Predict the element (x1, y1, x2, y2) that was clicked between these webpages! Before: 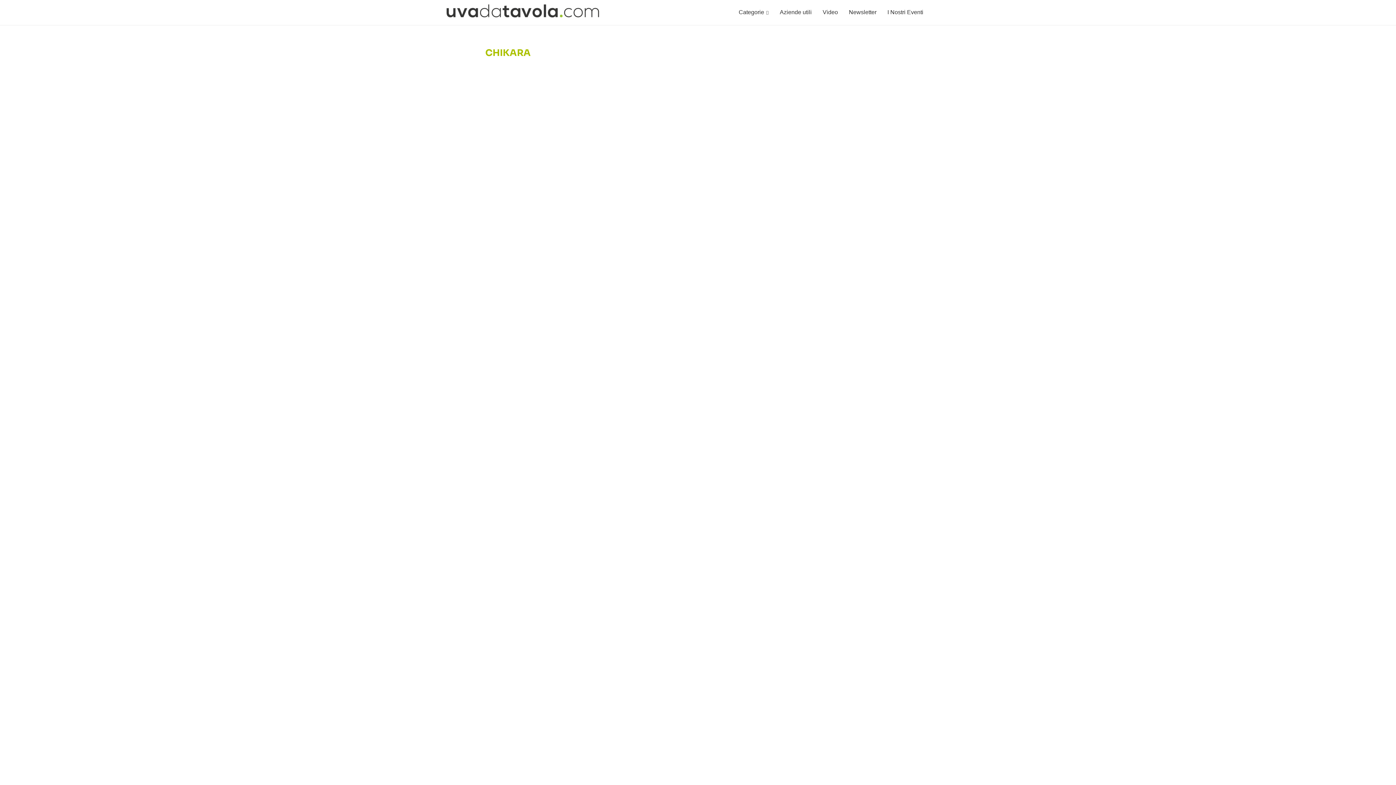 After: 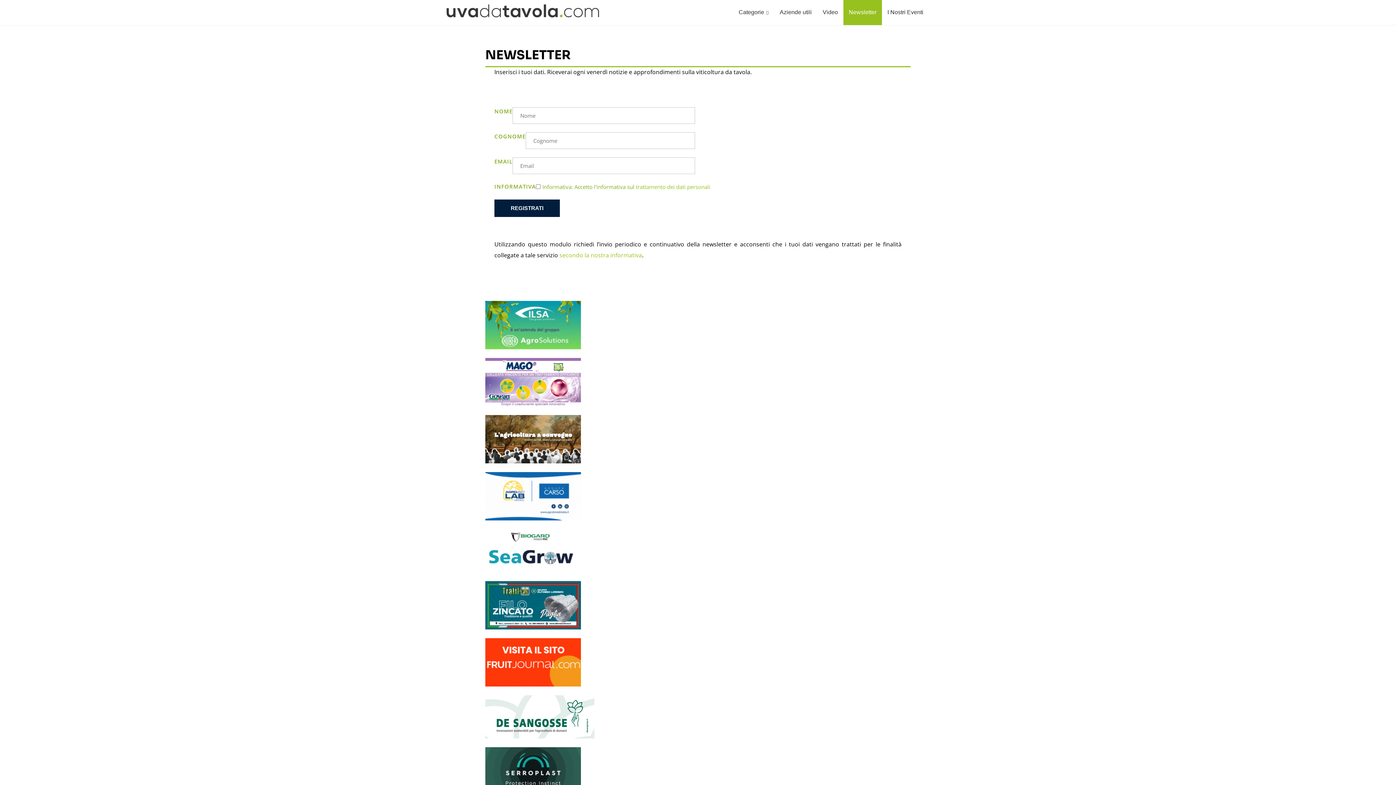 Action: label: Newsletter bbox: (843, 0, 882, 25)